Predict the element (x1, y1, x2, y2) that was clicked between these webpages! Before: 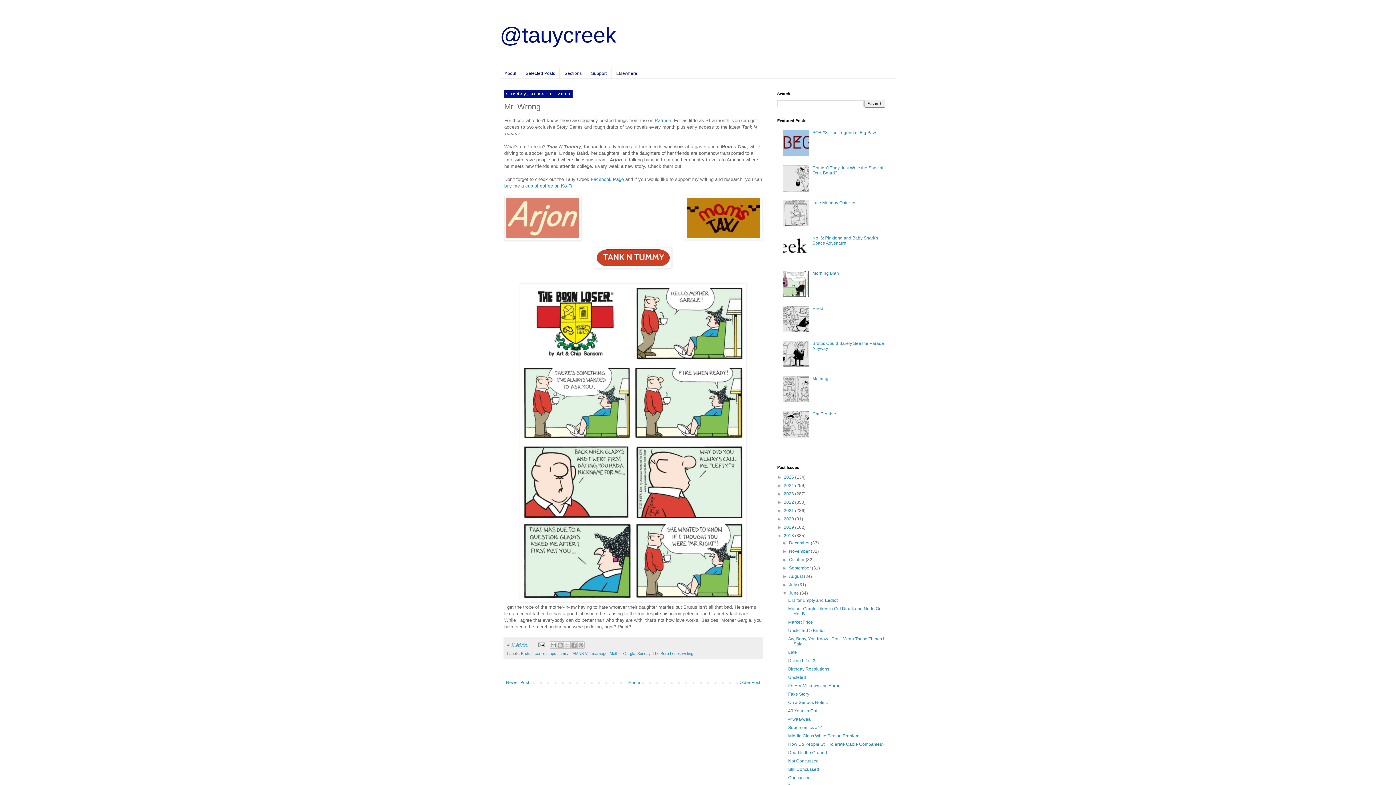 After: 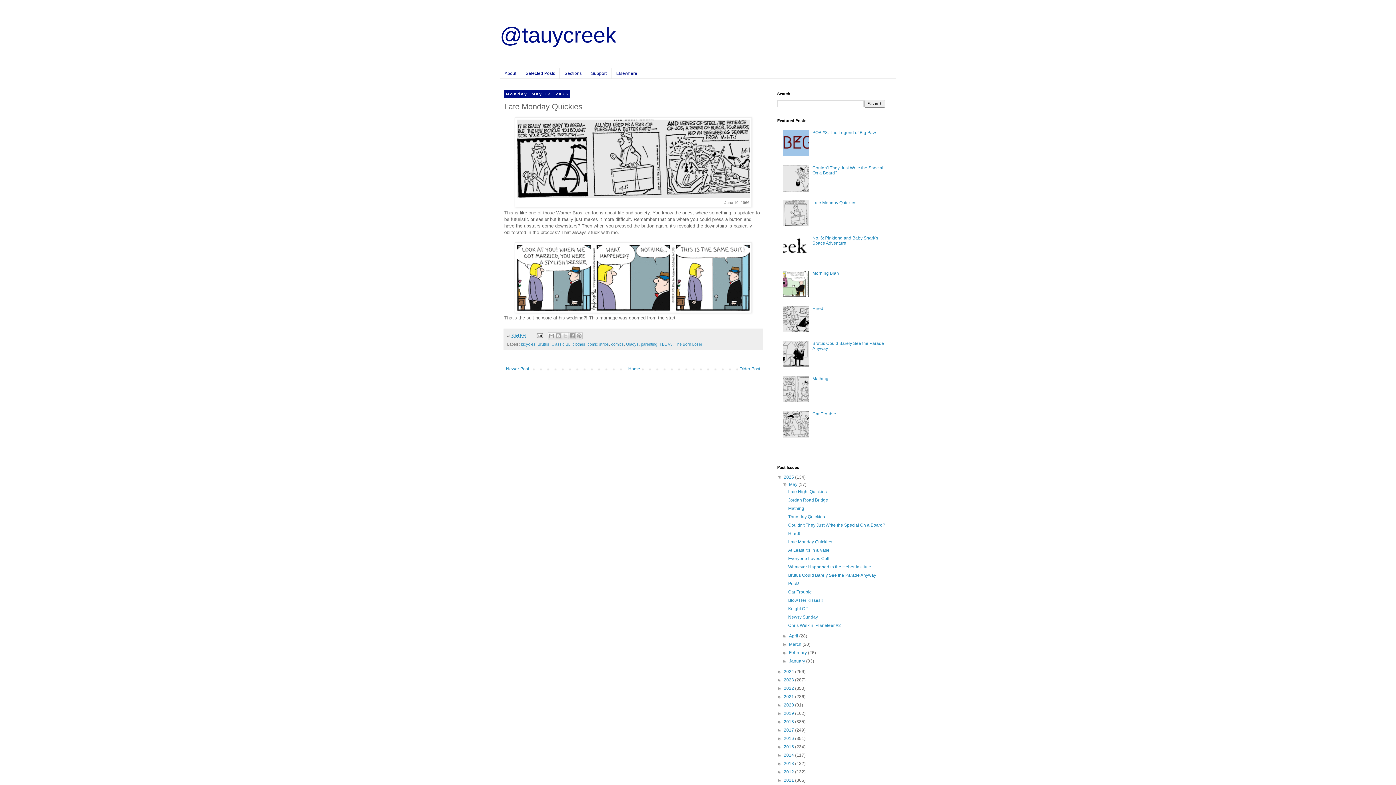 Action: bbox: (812, 200, 856, 205) label: Late Monday Quickies